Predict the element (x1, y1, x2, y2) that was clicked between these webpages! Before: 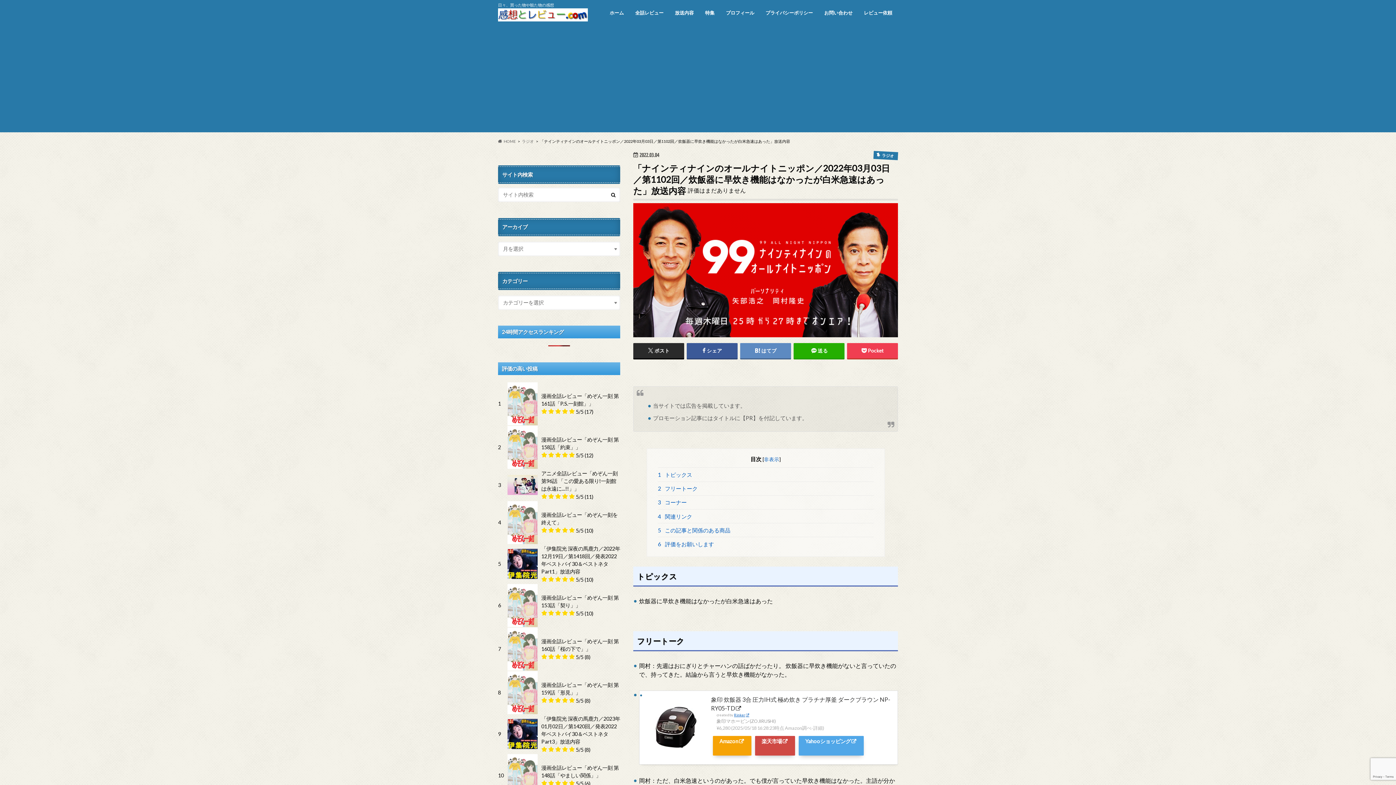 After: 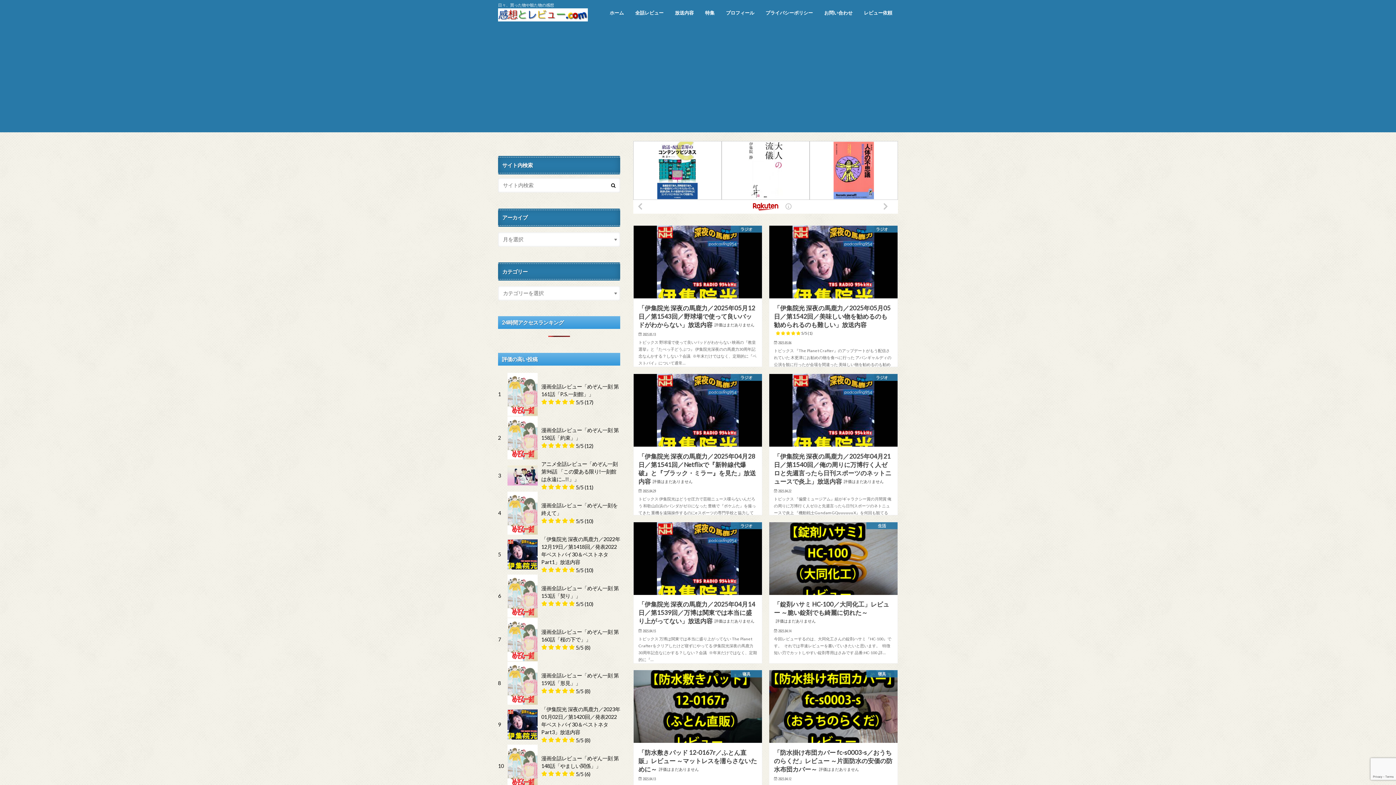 Action: bbox: (604, 8, 629, 18) label: ホーム